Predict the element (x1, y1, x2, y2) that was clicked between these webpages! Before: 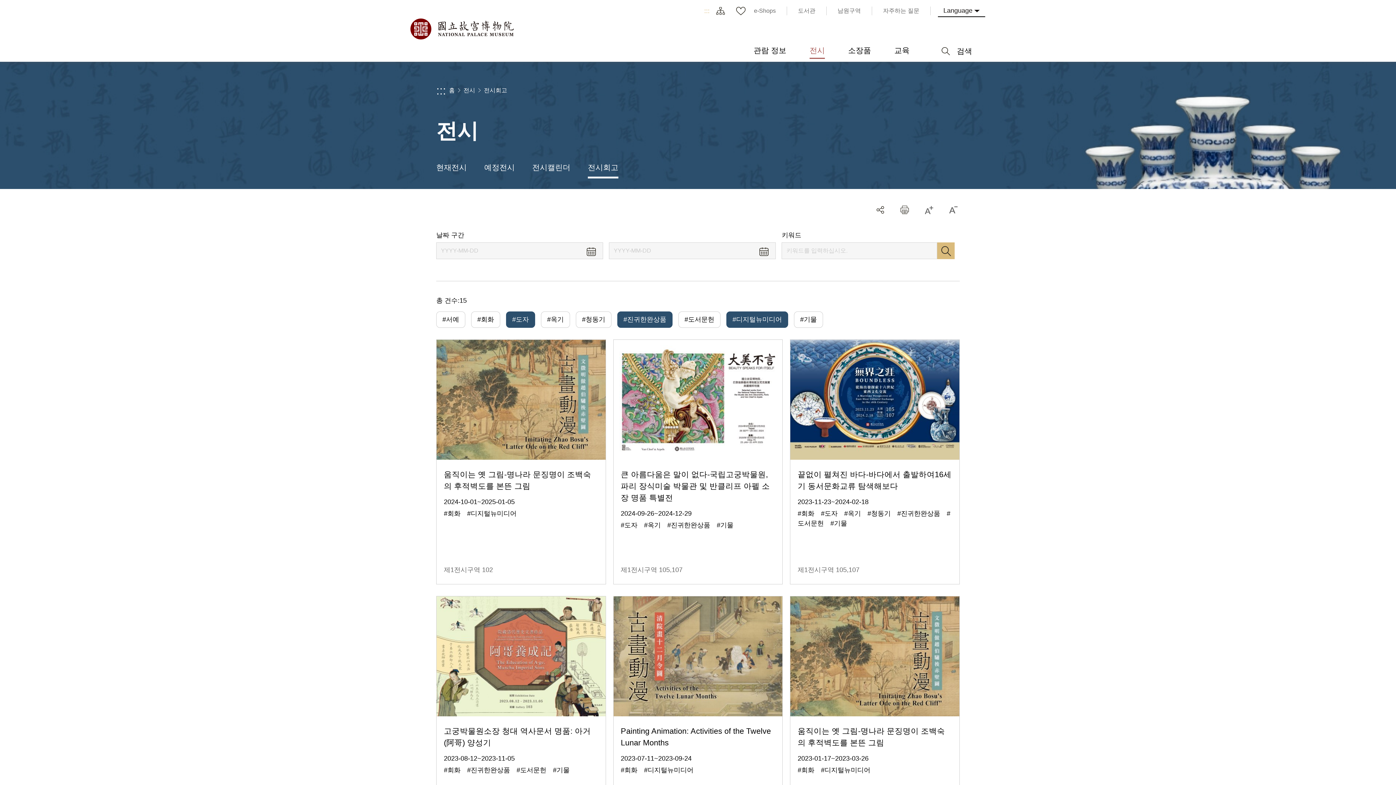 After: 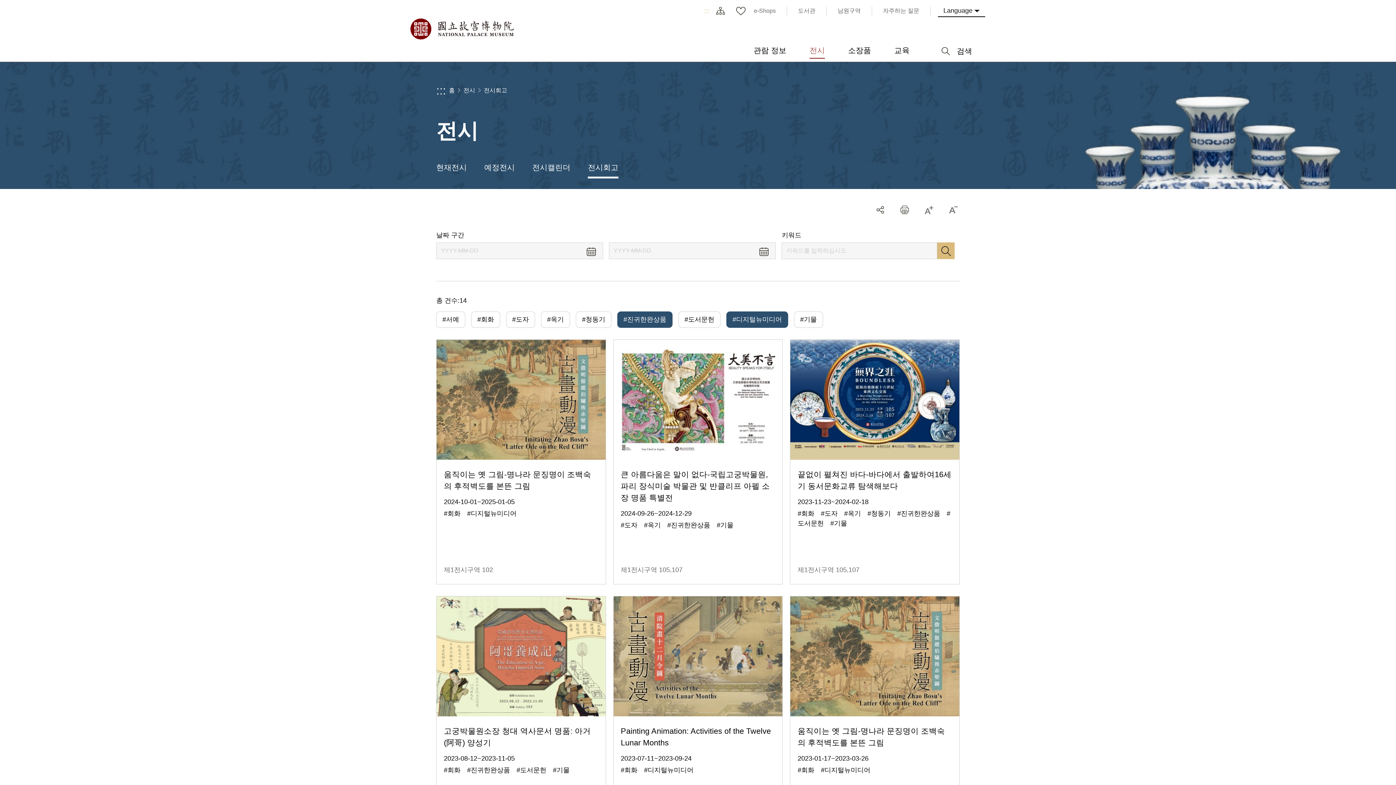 Action: bbox: (506, 312, 534, 327) label: #도자